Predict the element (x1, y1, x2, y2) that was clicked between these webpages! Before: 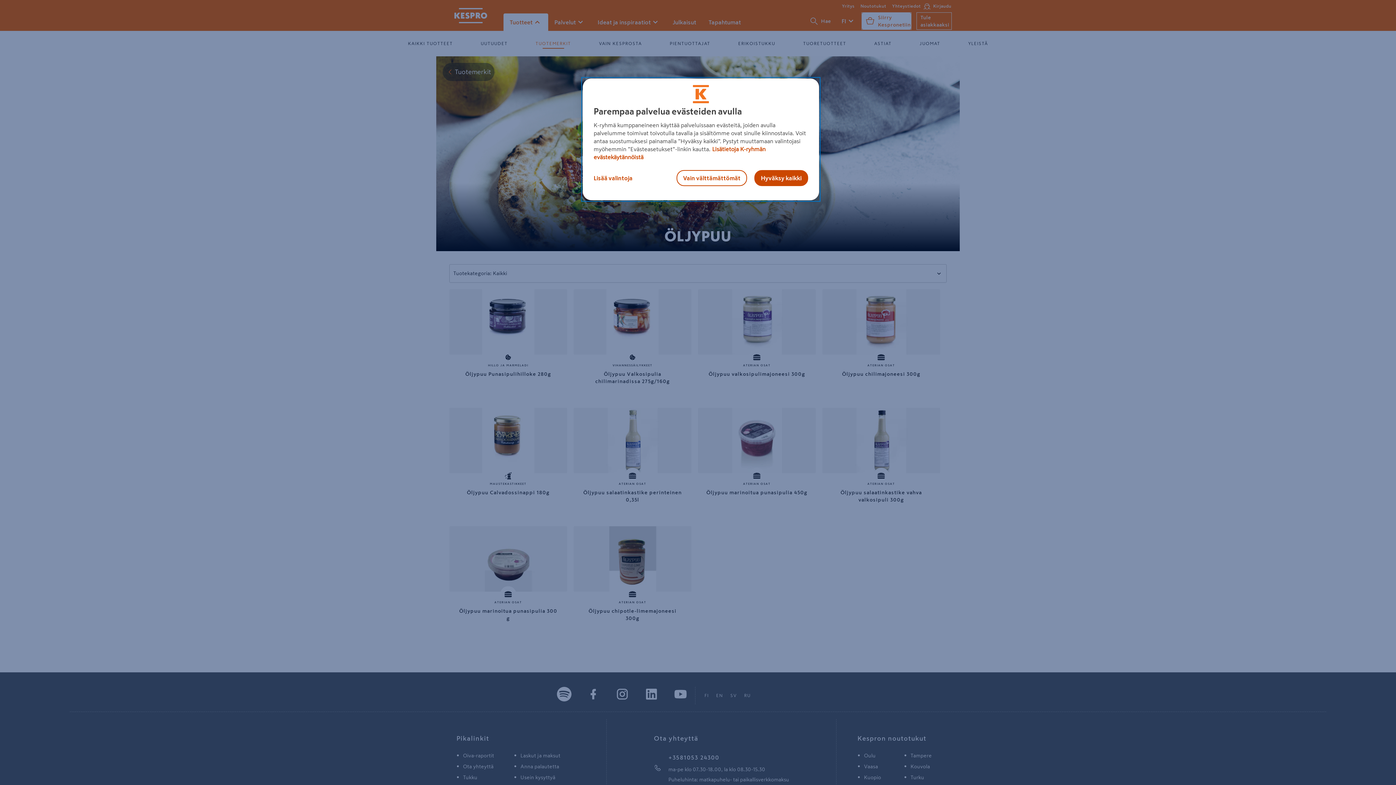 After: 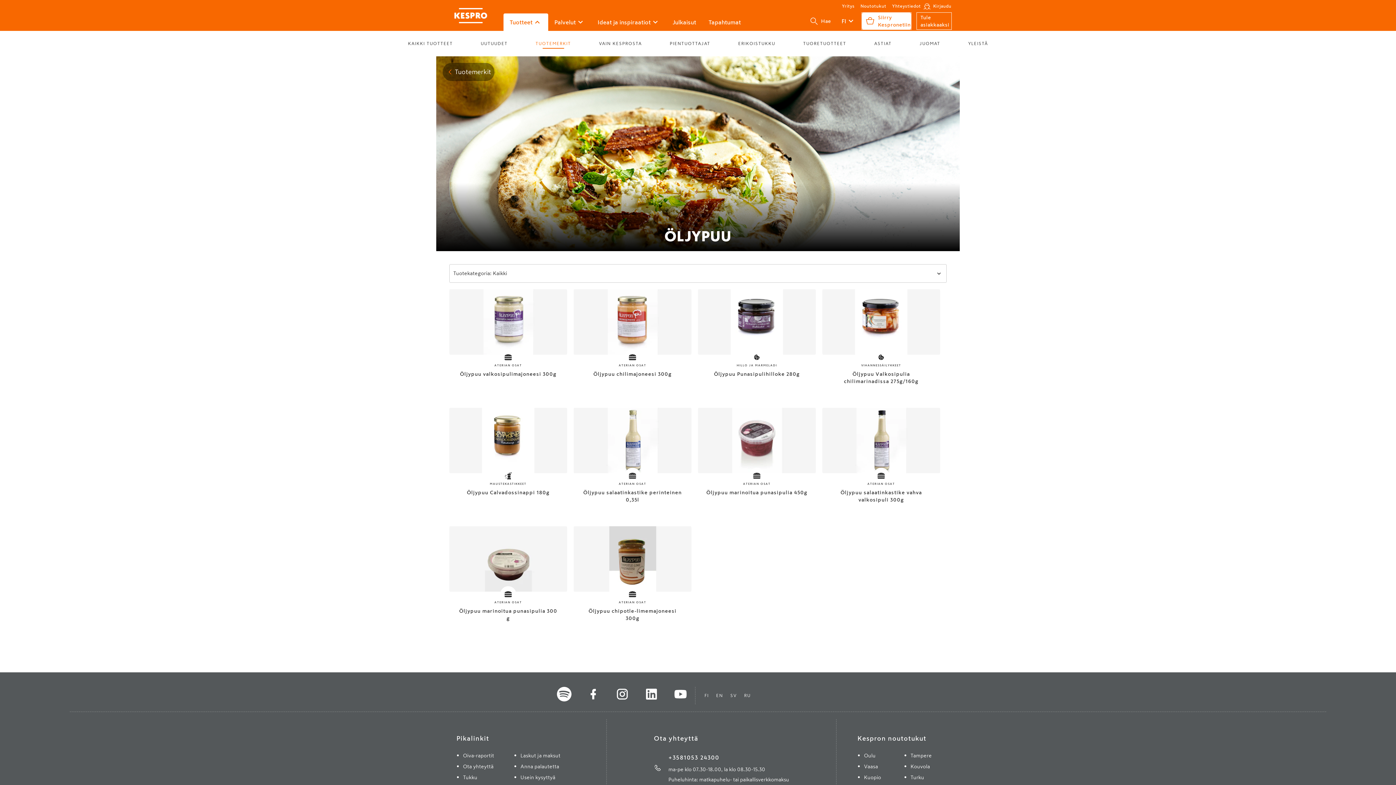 Action: bbox: (754, 170, 808, 186) label: Hyväksy kaikki